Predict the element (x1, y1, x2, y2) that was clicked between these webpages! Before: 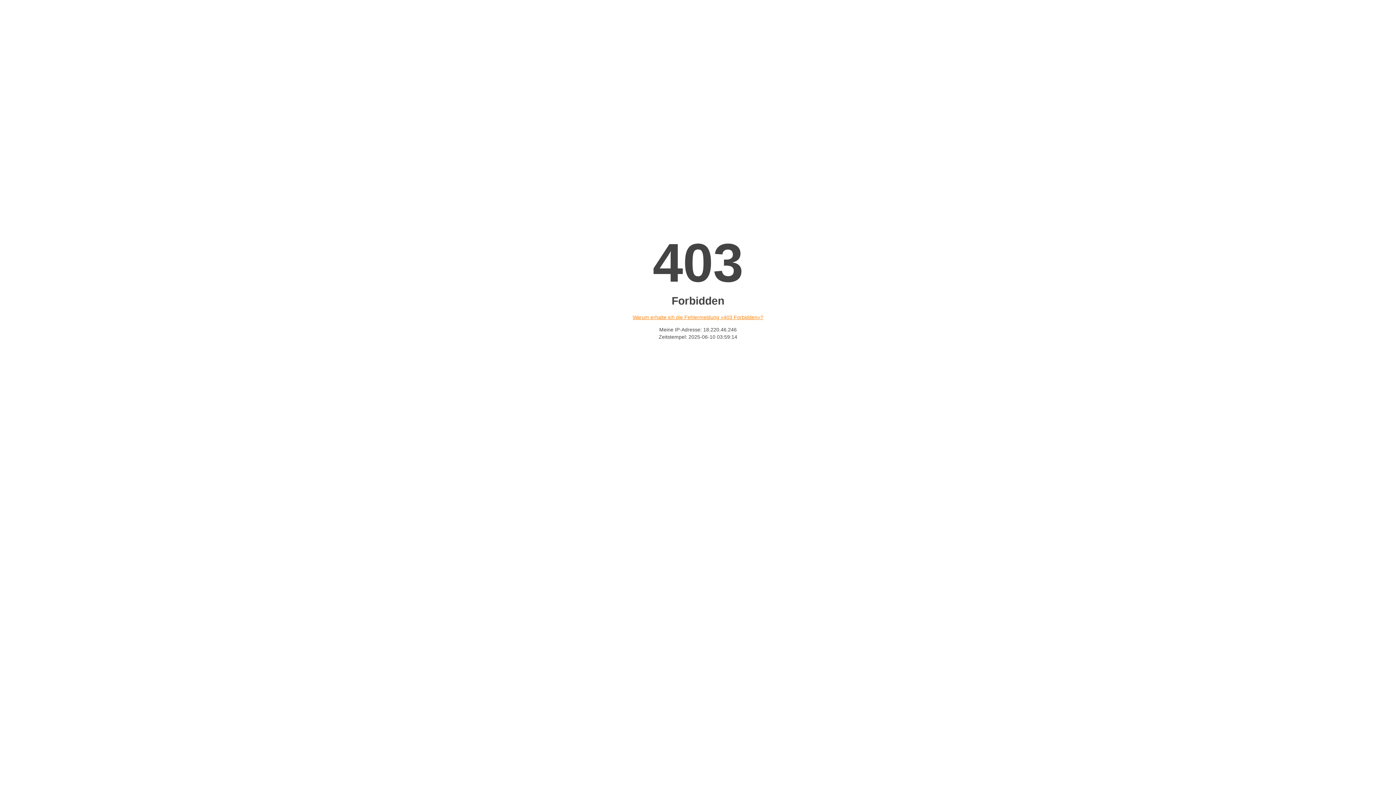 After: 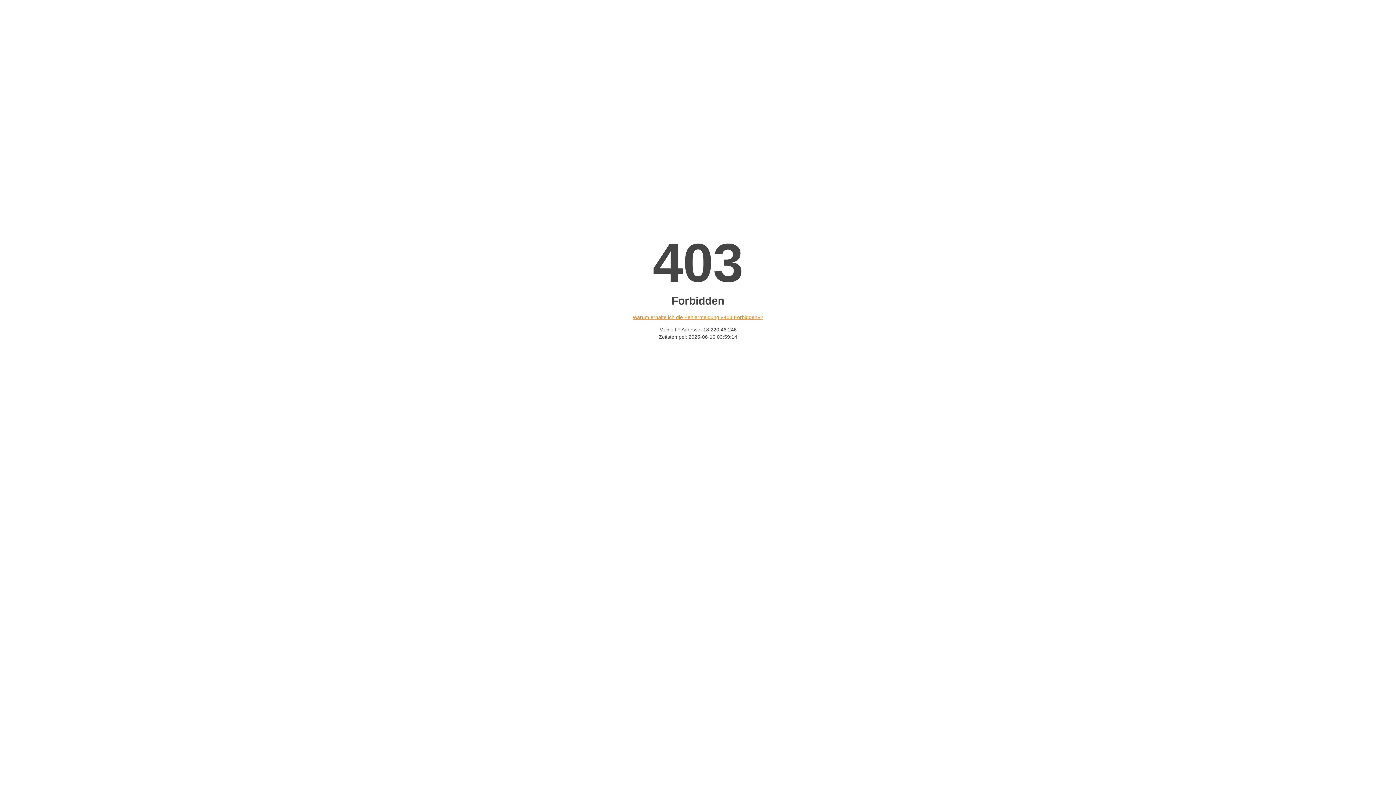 Action: label: Warum erhalte ich die Fehlermeldung «403 Forbidden»? bbox: (632, 314, 763, 320)